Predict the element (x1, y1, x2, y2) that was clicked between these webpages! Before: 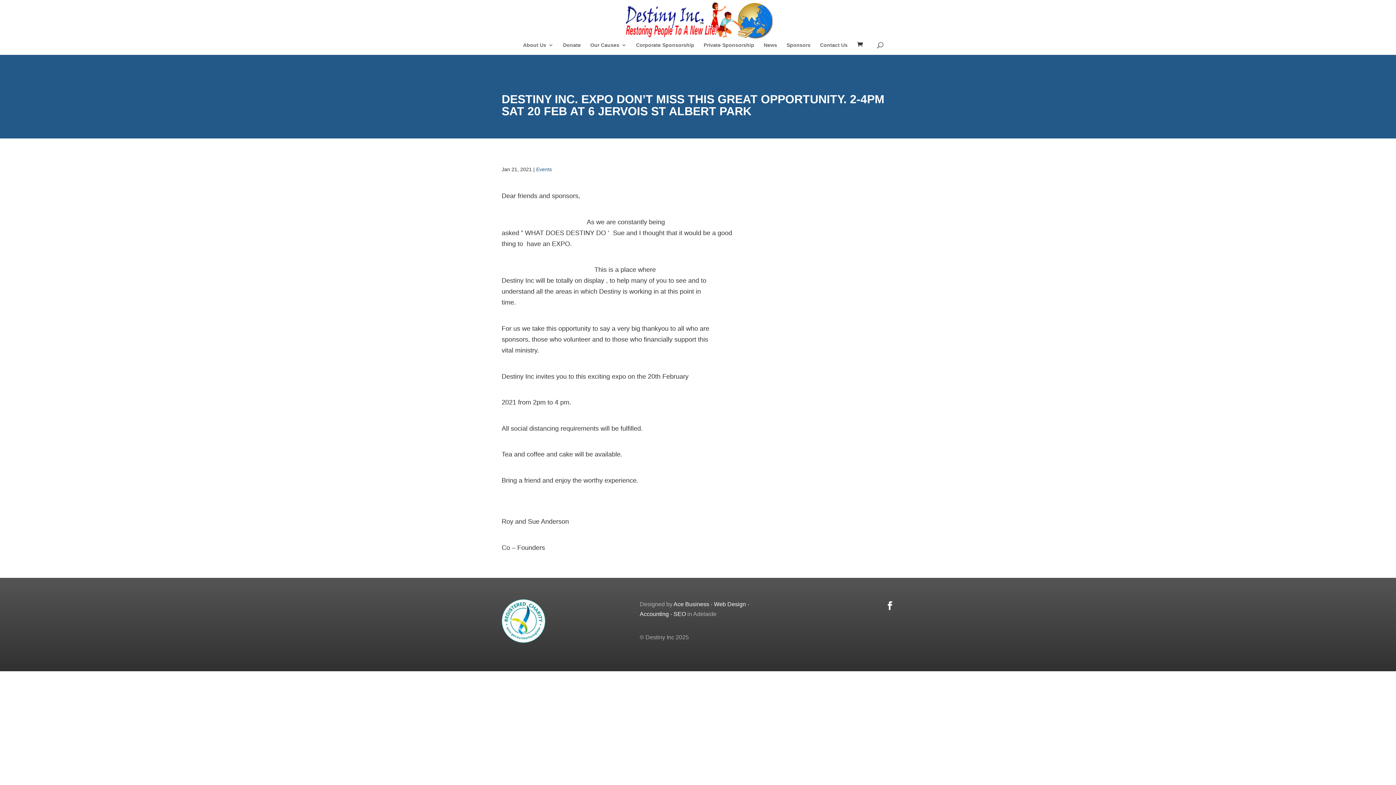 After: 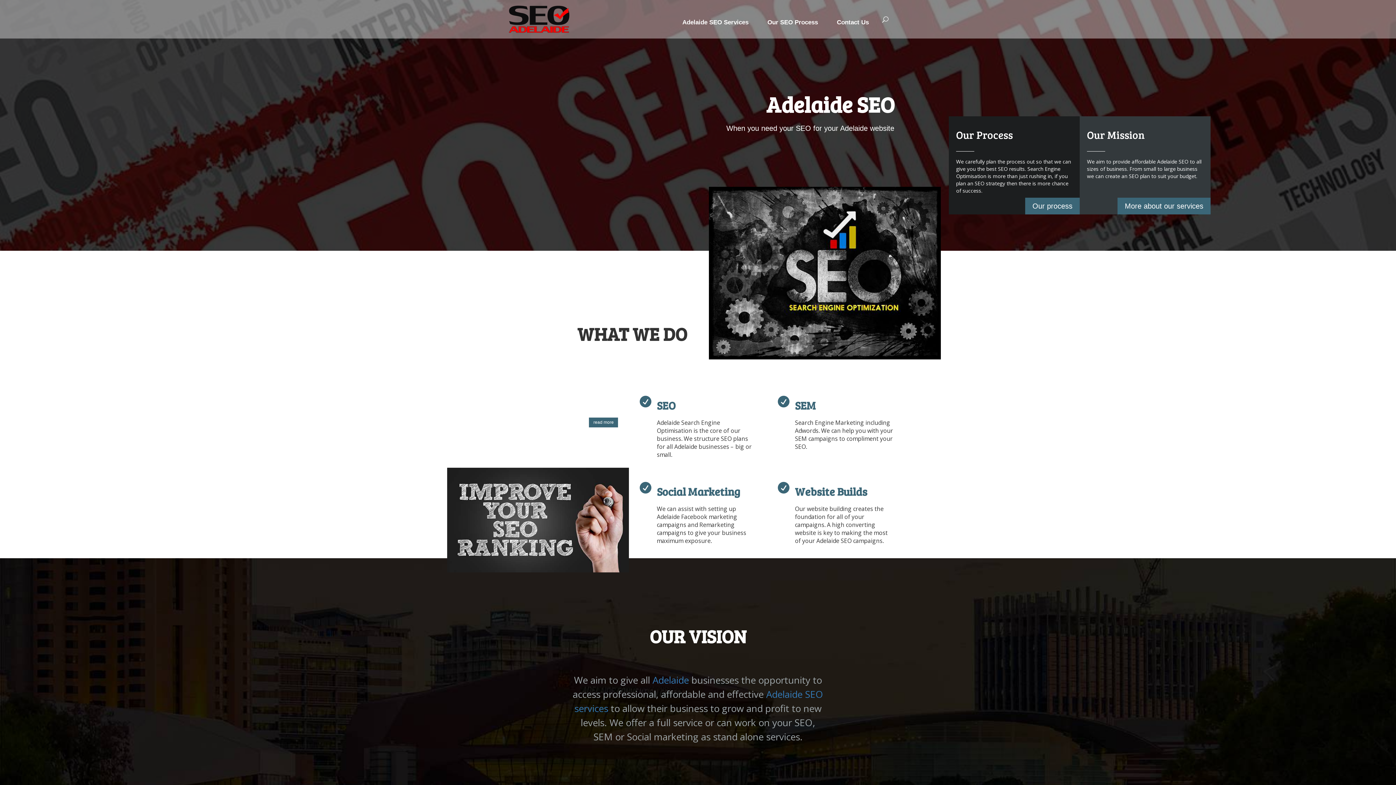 Action: label: SEO bbox: (673, 611, 686, 617)